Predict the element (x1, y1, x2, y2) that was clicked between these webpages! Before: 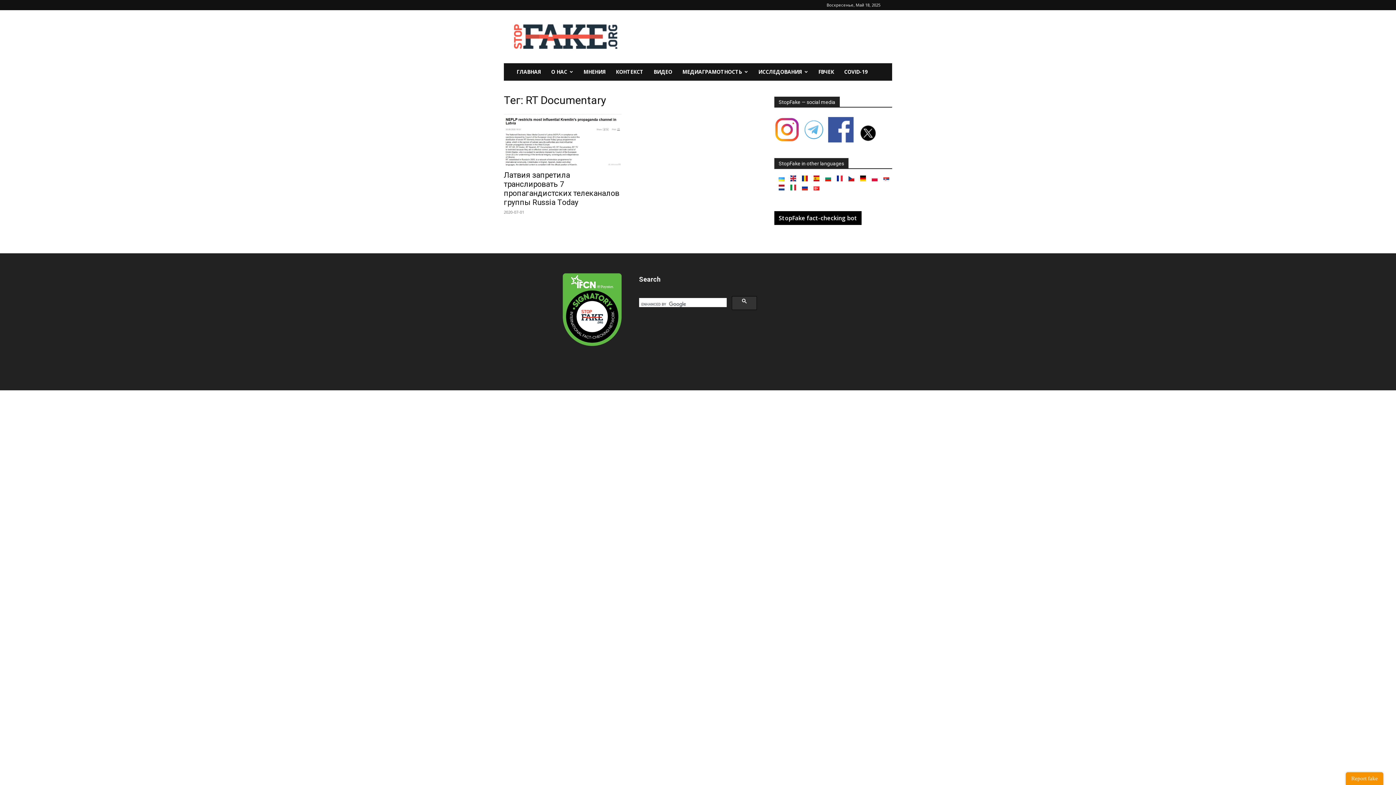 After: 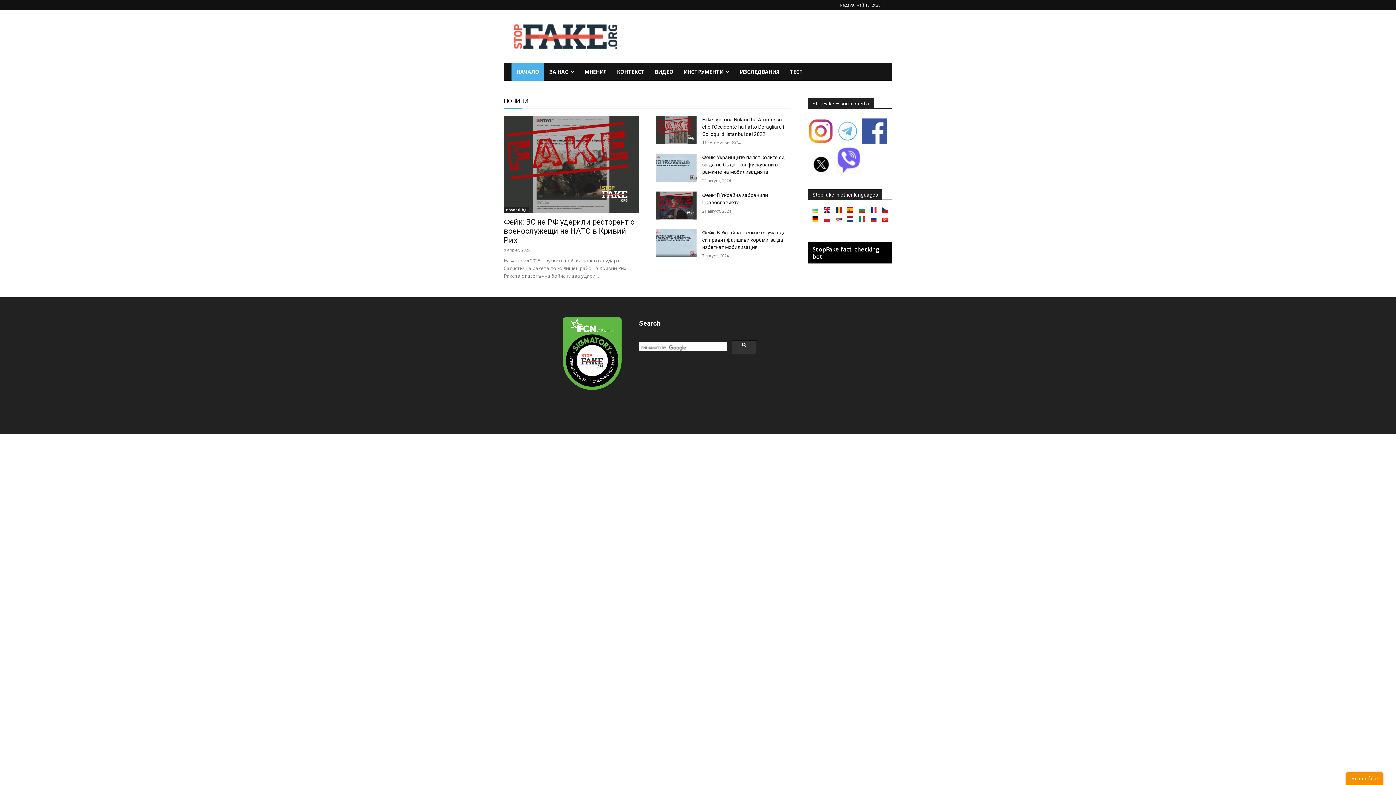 Action: bbox: (825, 176, 831, 182)